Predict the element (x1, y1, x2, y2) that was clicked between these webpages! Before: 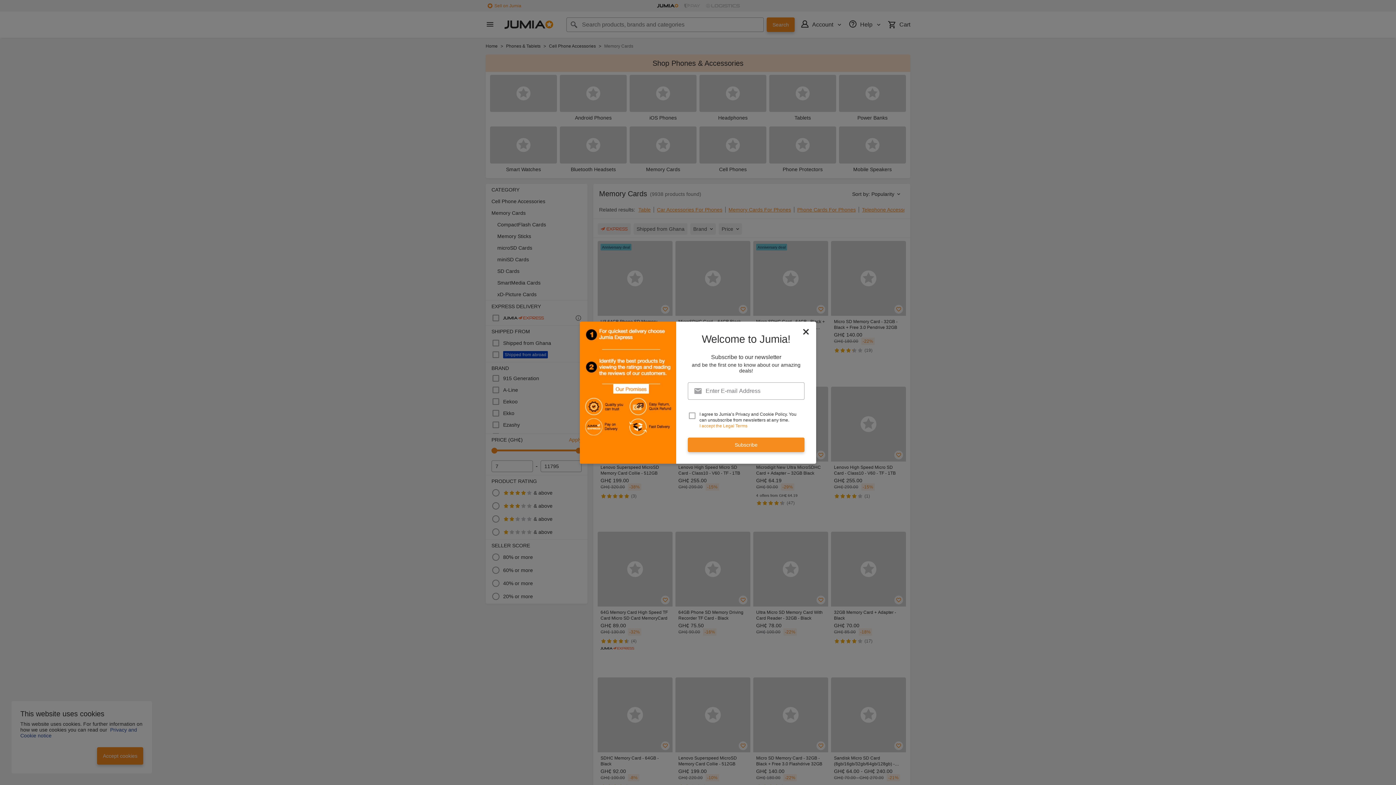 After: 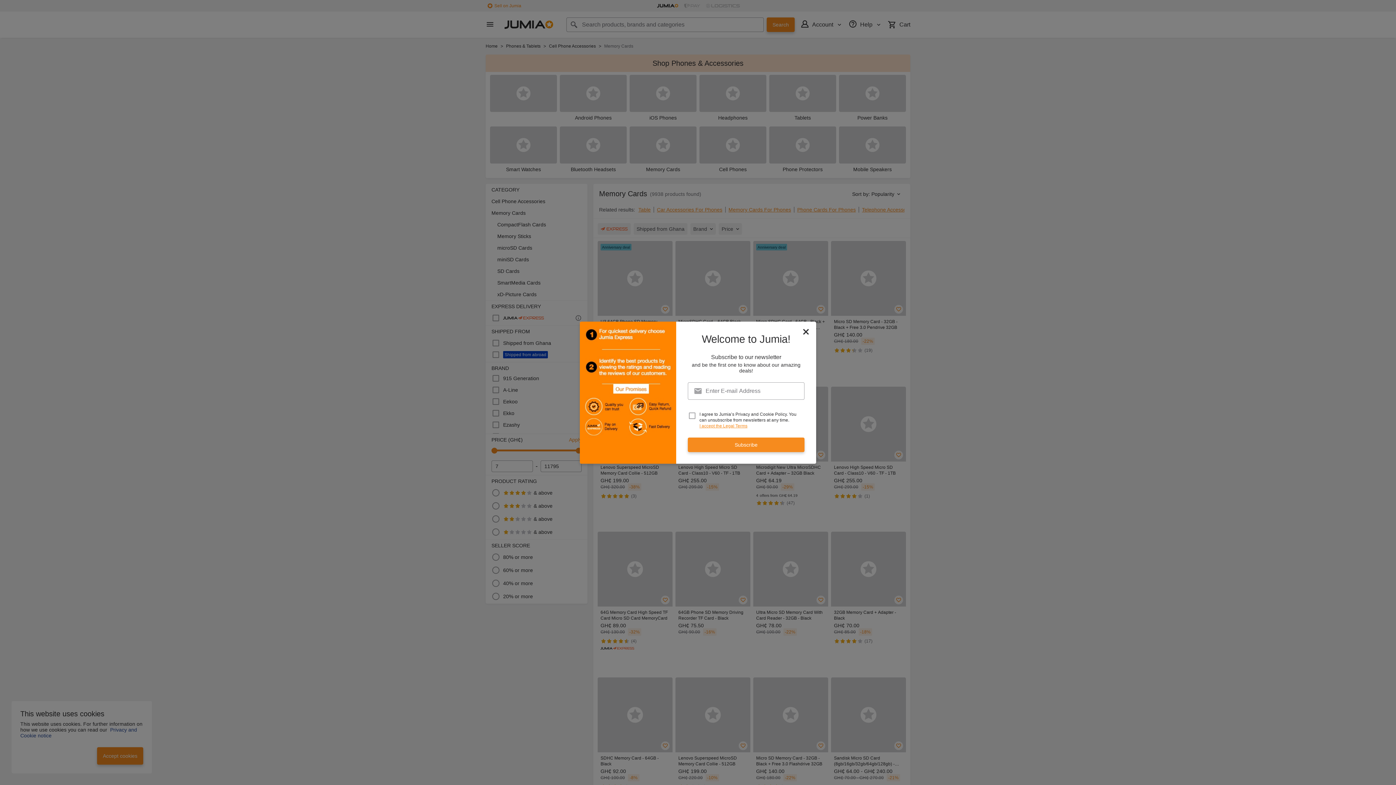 Action: bbox: (699, 423, 747, 428) label: I accept the Legal Terms